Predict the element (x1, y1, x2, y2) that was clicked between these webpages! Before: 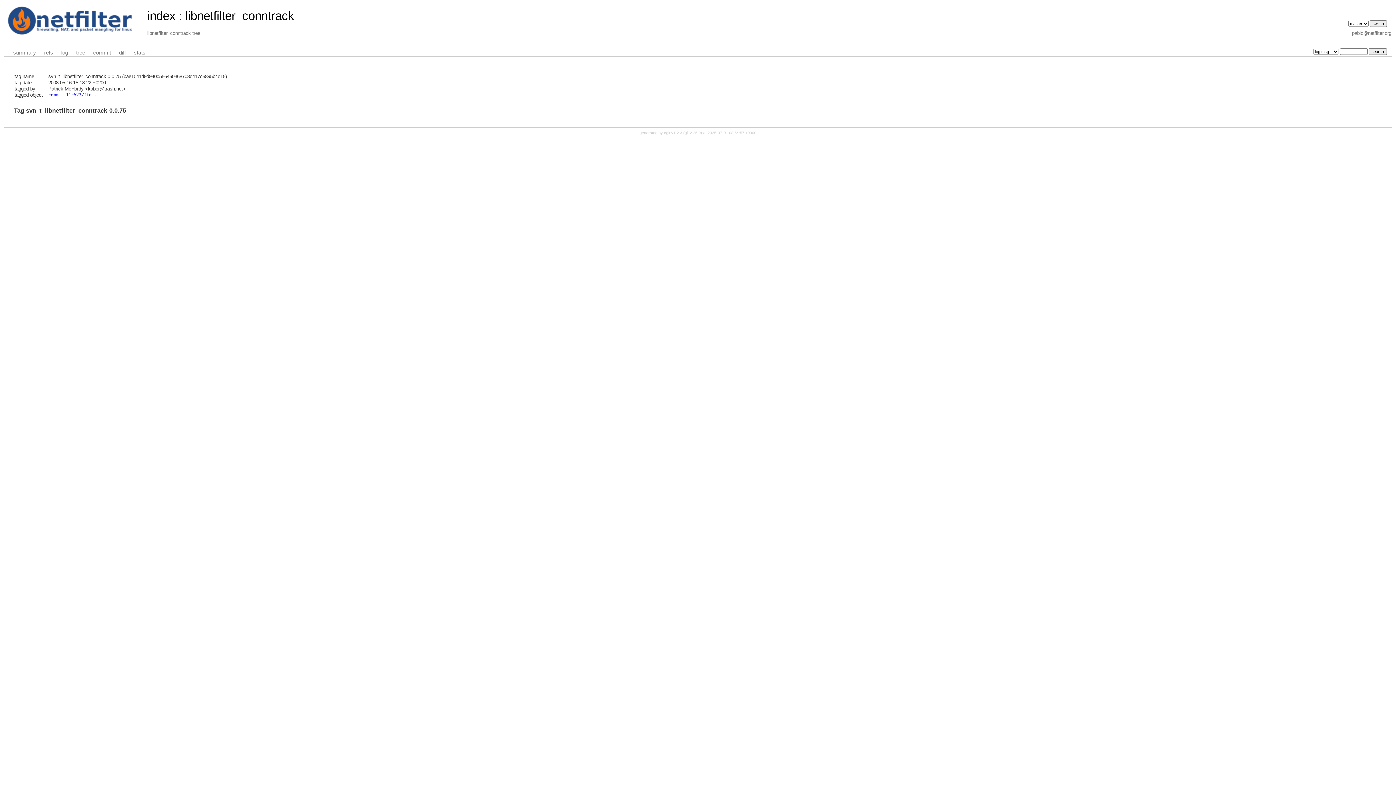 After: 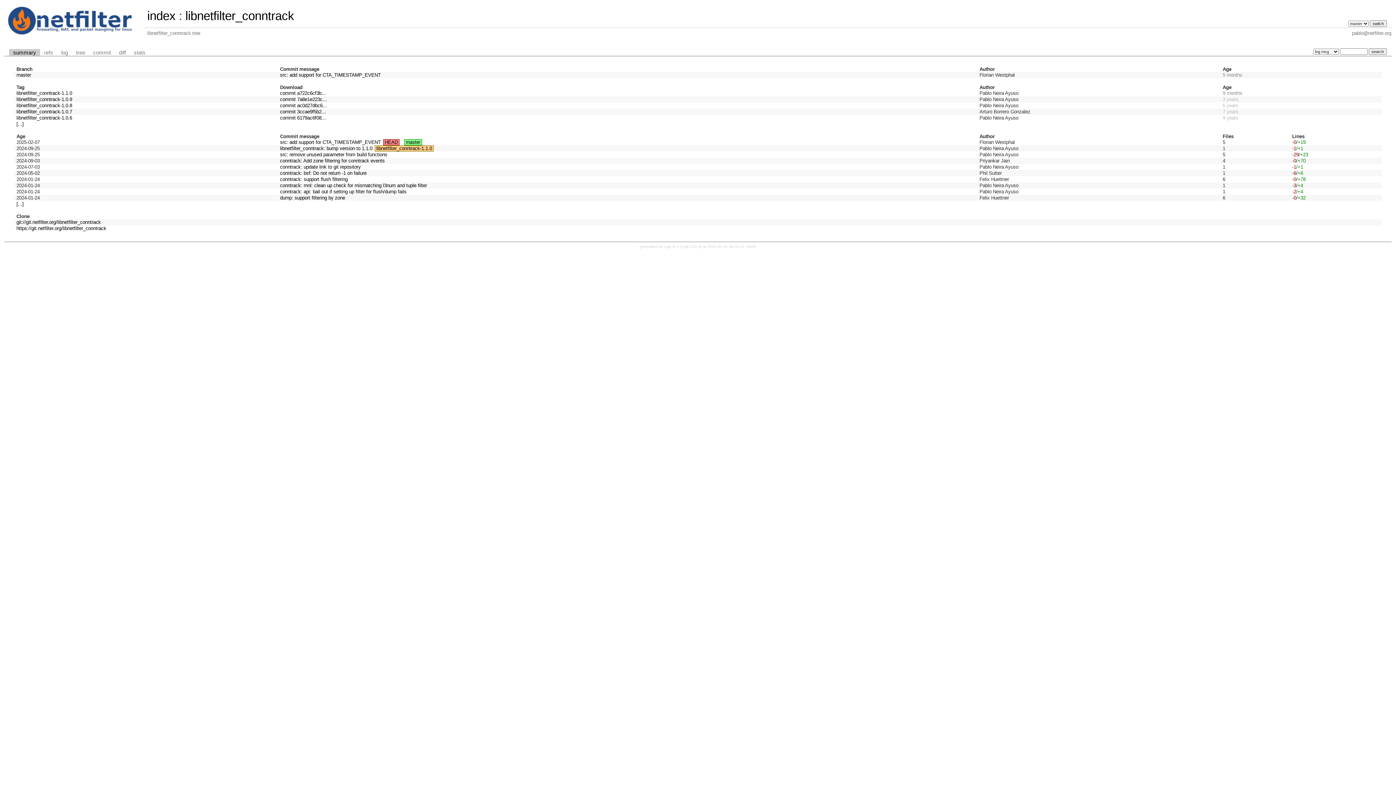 Action: bbox: (185, 9, 294, 22) label: libnetfilter_conntrack